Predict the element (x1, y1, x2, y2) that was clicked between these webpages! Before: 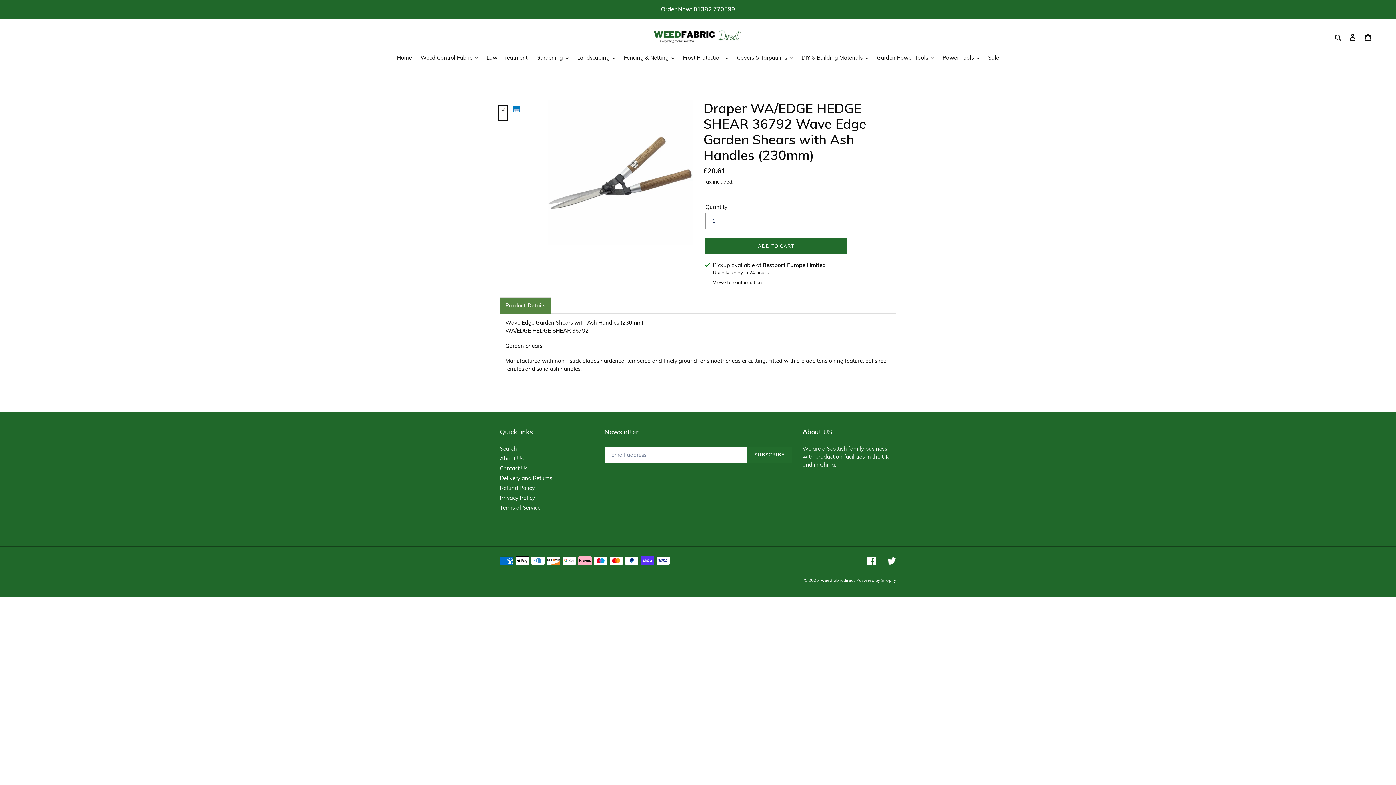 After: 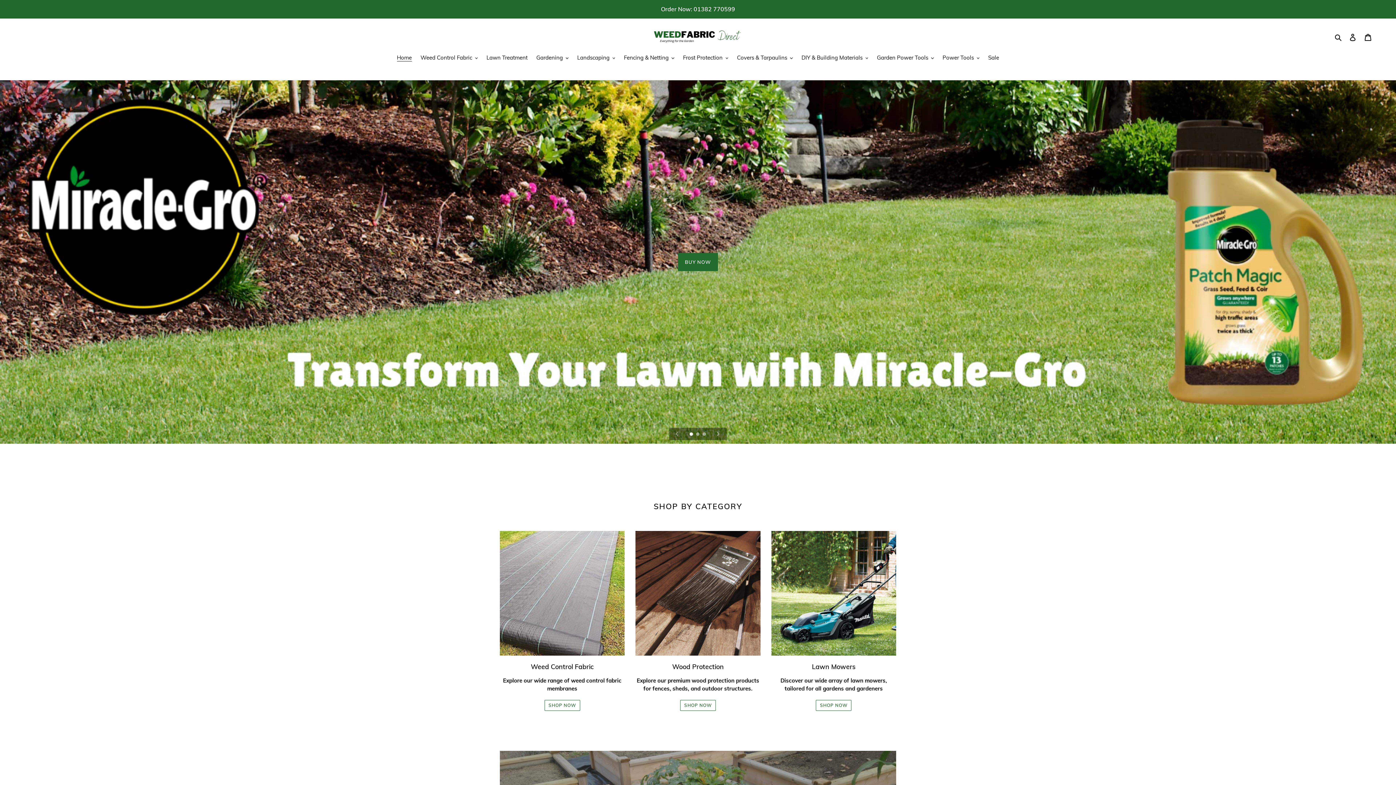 Action: label: weedfabricdirect bbox: (821, 577, 854, 583)